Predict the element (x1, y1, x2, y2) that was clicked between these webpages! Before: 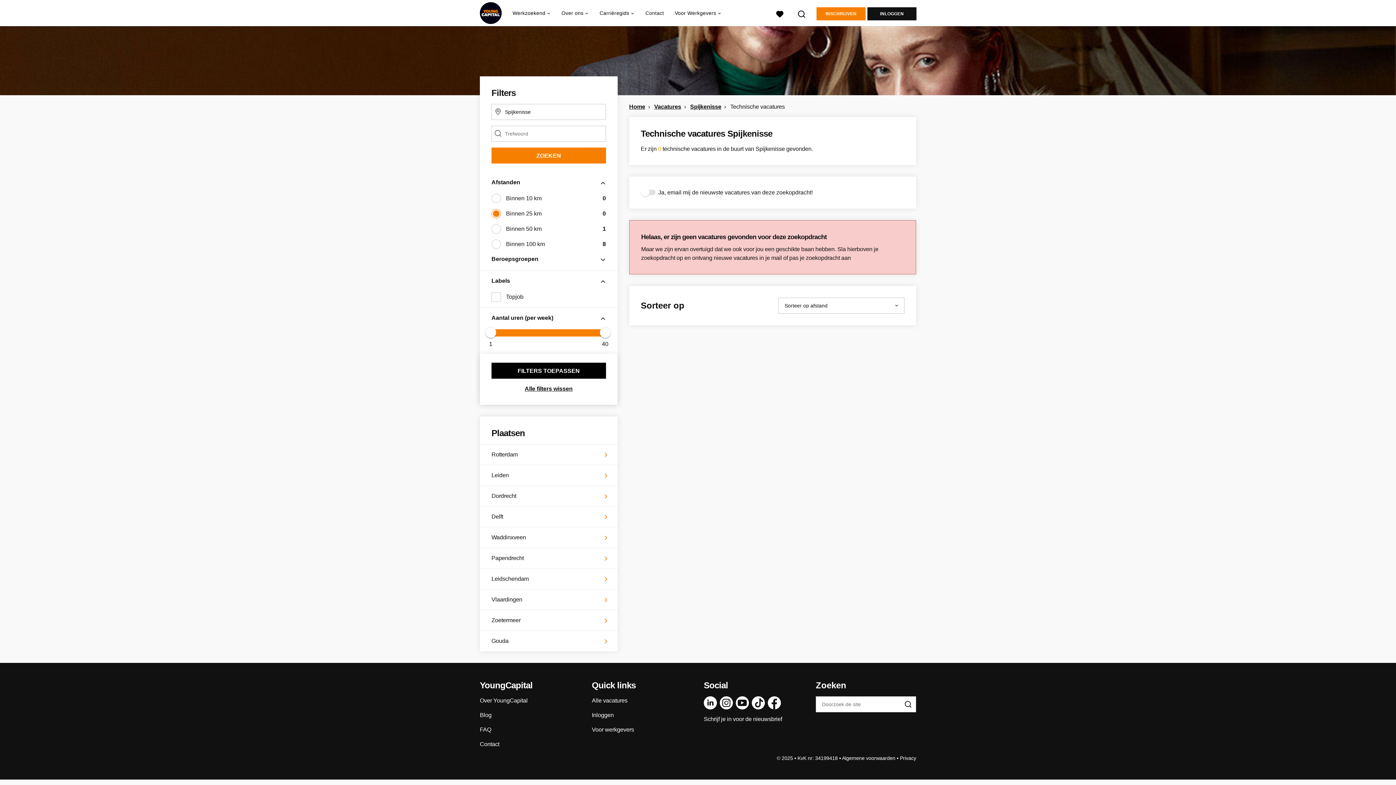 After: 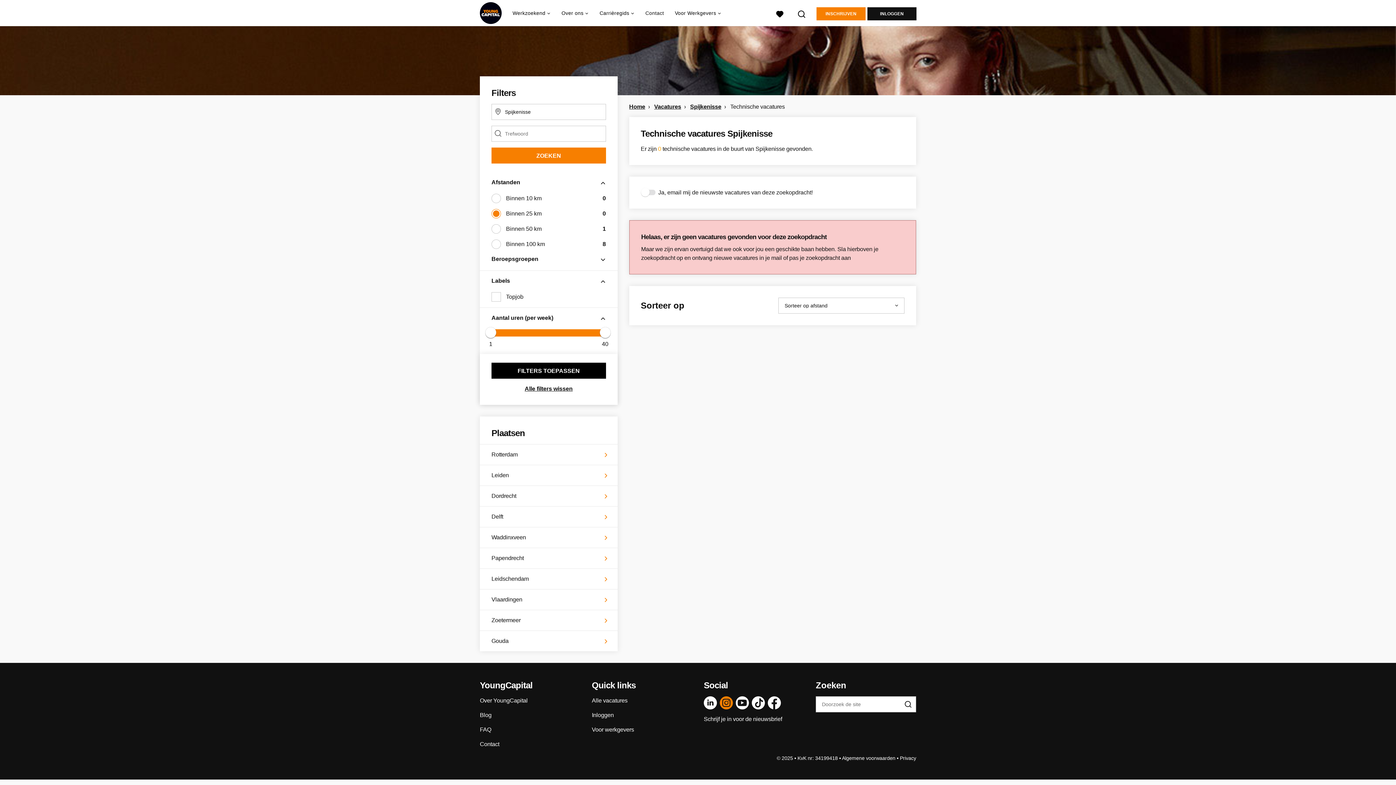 Action: bbox: (720, 695, 736, 715)